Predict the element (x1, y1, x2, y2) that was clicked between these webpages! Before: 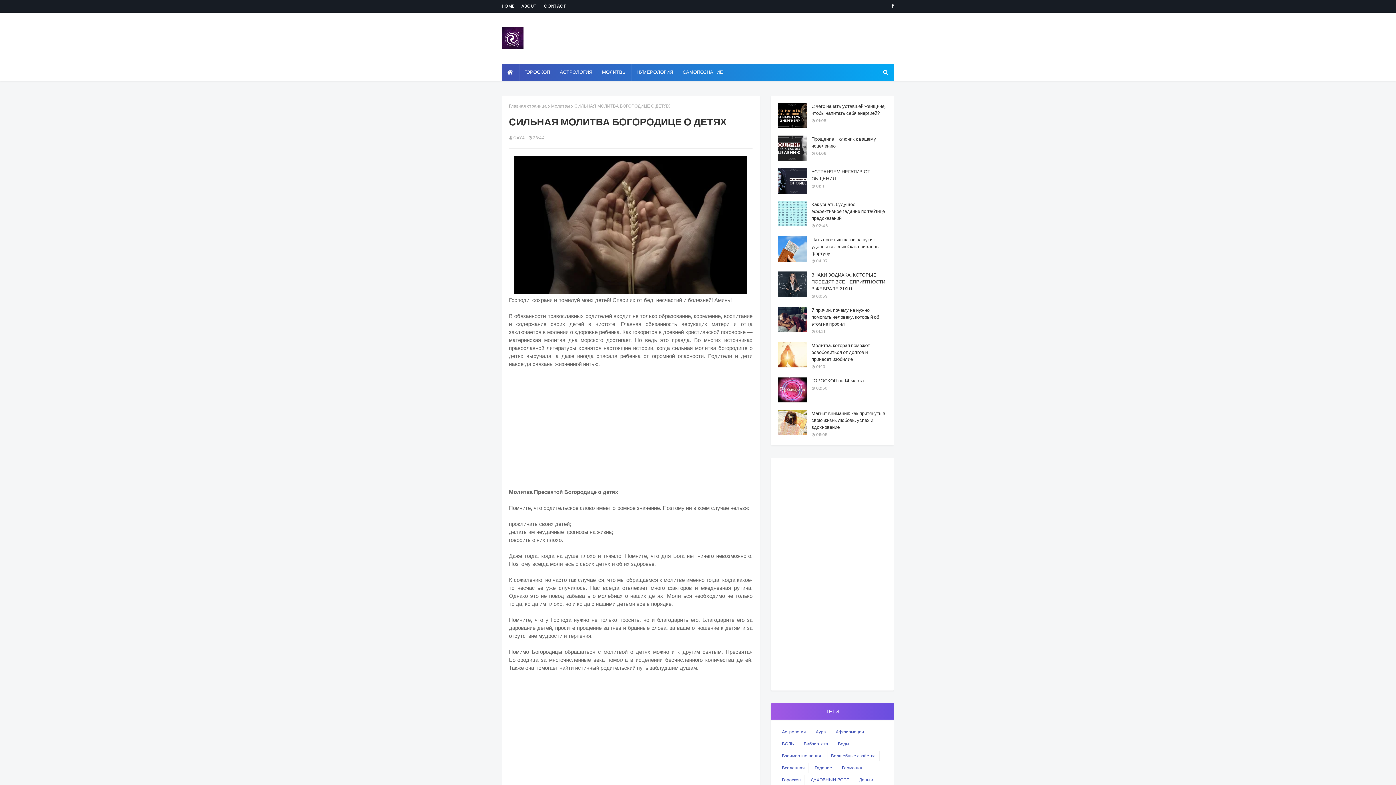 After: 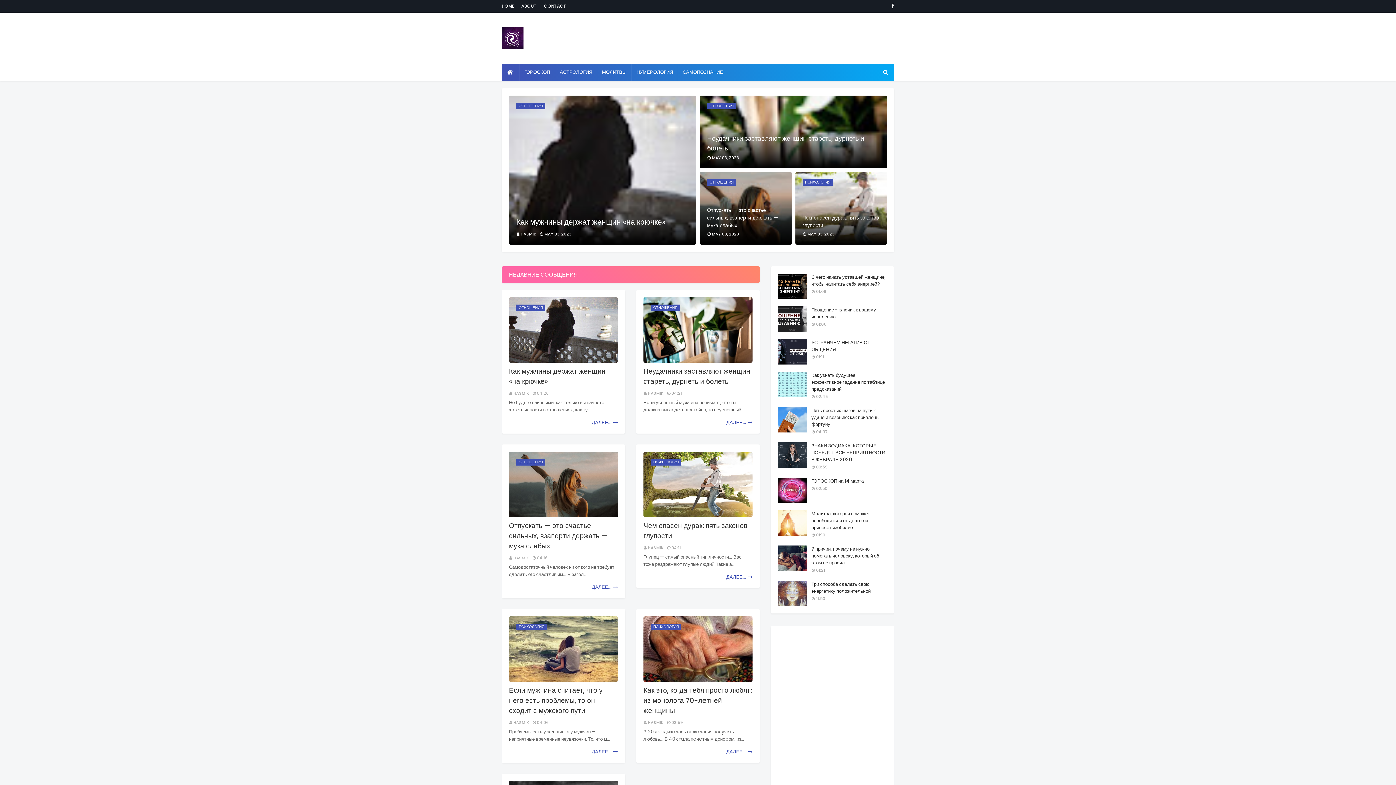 Action: bbox: (501, 0, 516, 12) label: HOME